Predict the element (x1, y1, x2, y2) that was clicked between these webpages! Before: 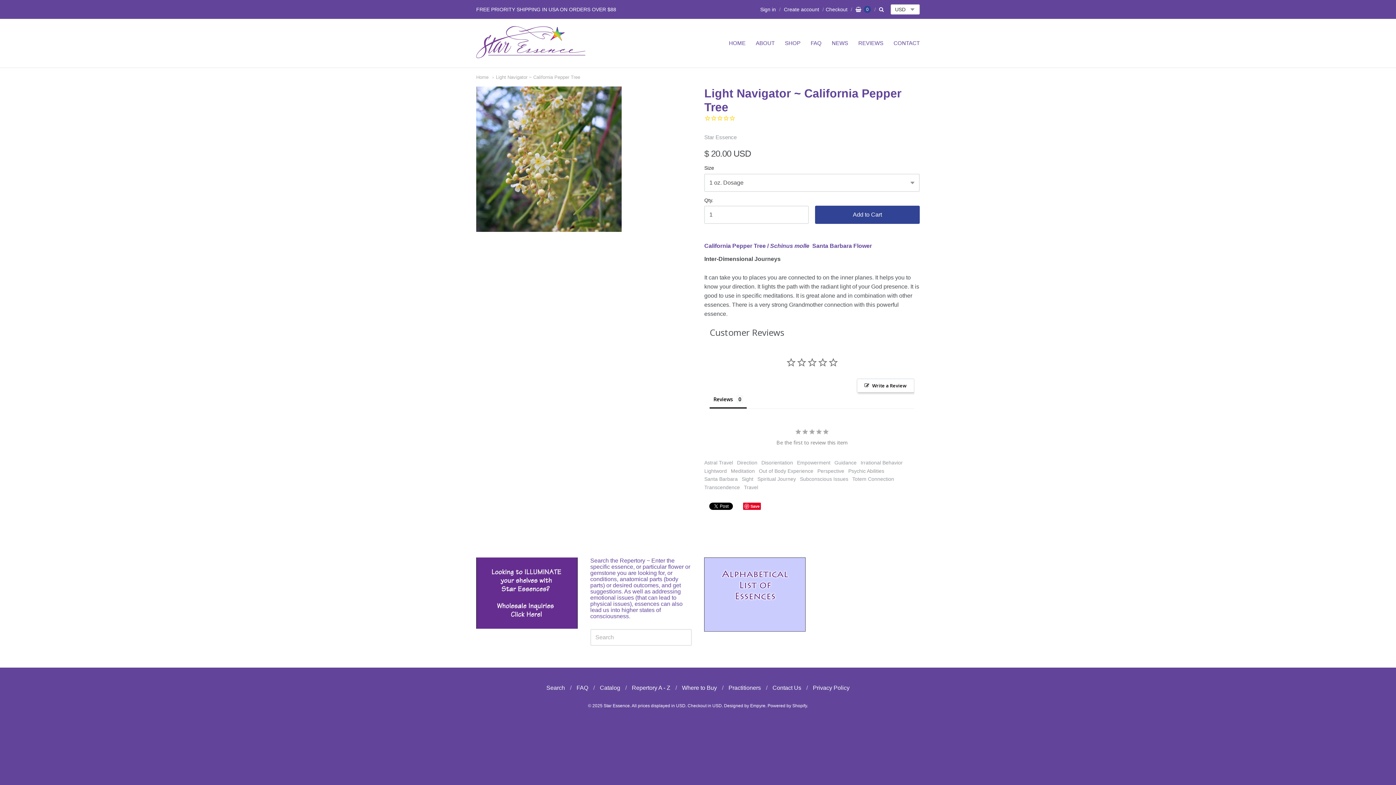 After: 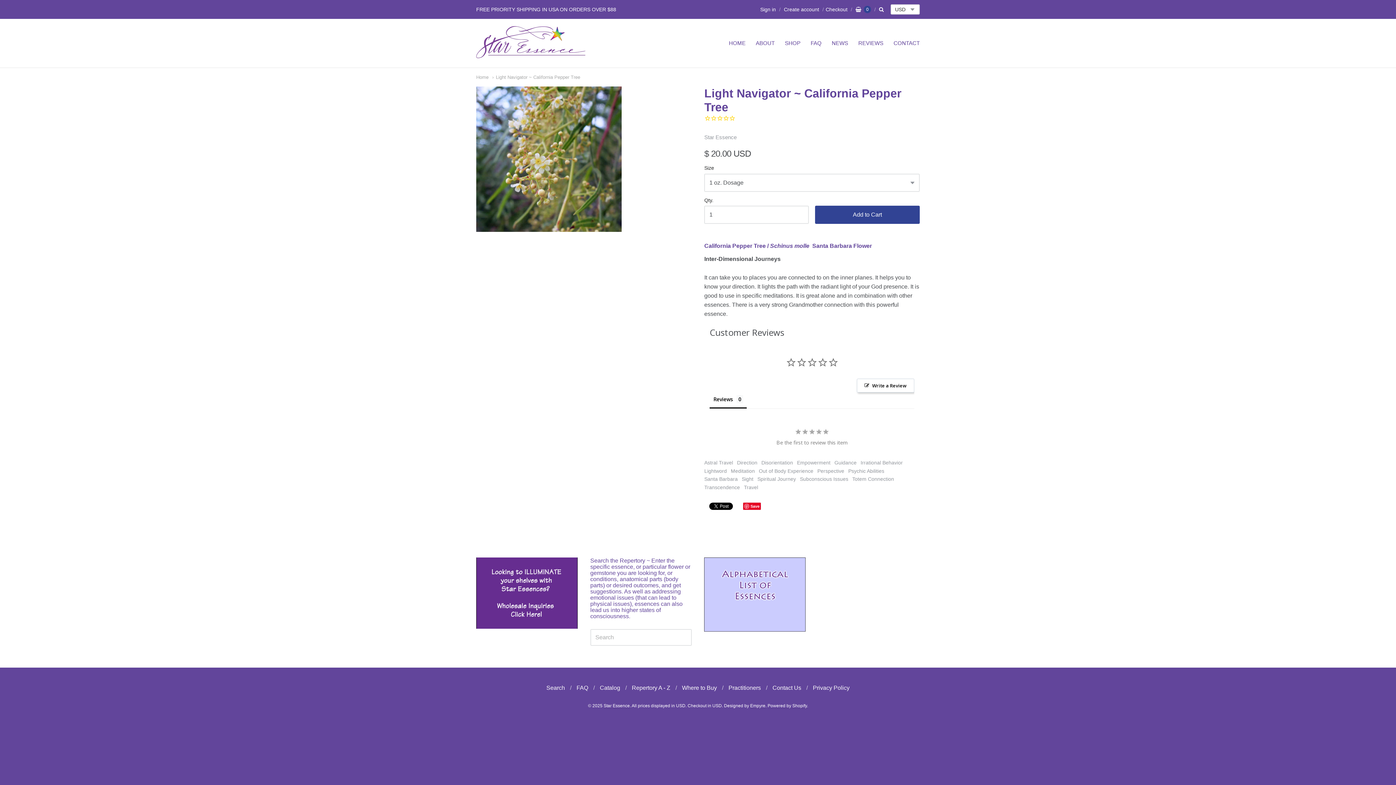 Action: bbox: (757, 475, 796, 483) label: Spiritual Journey